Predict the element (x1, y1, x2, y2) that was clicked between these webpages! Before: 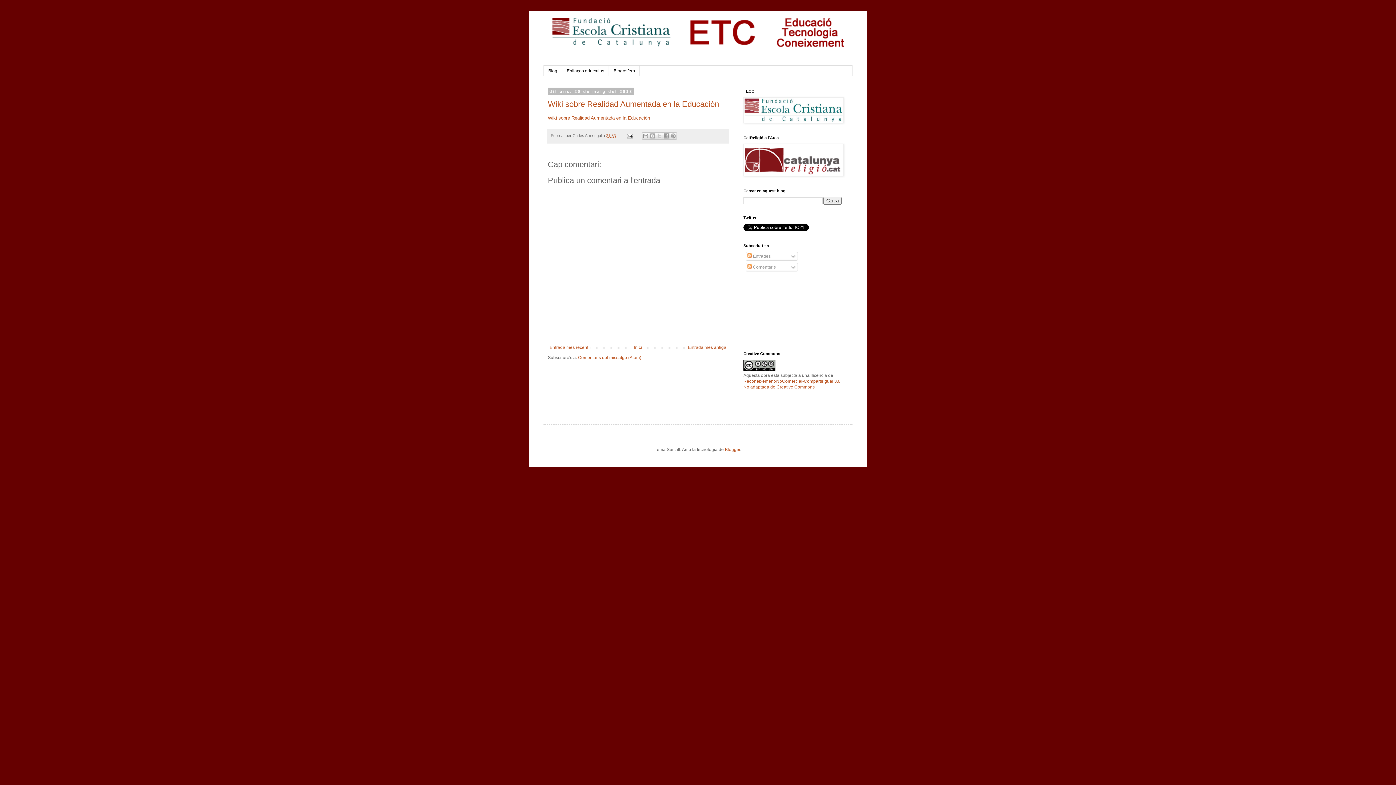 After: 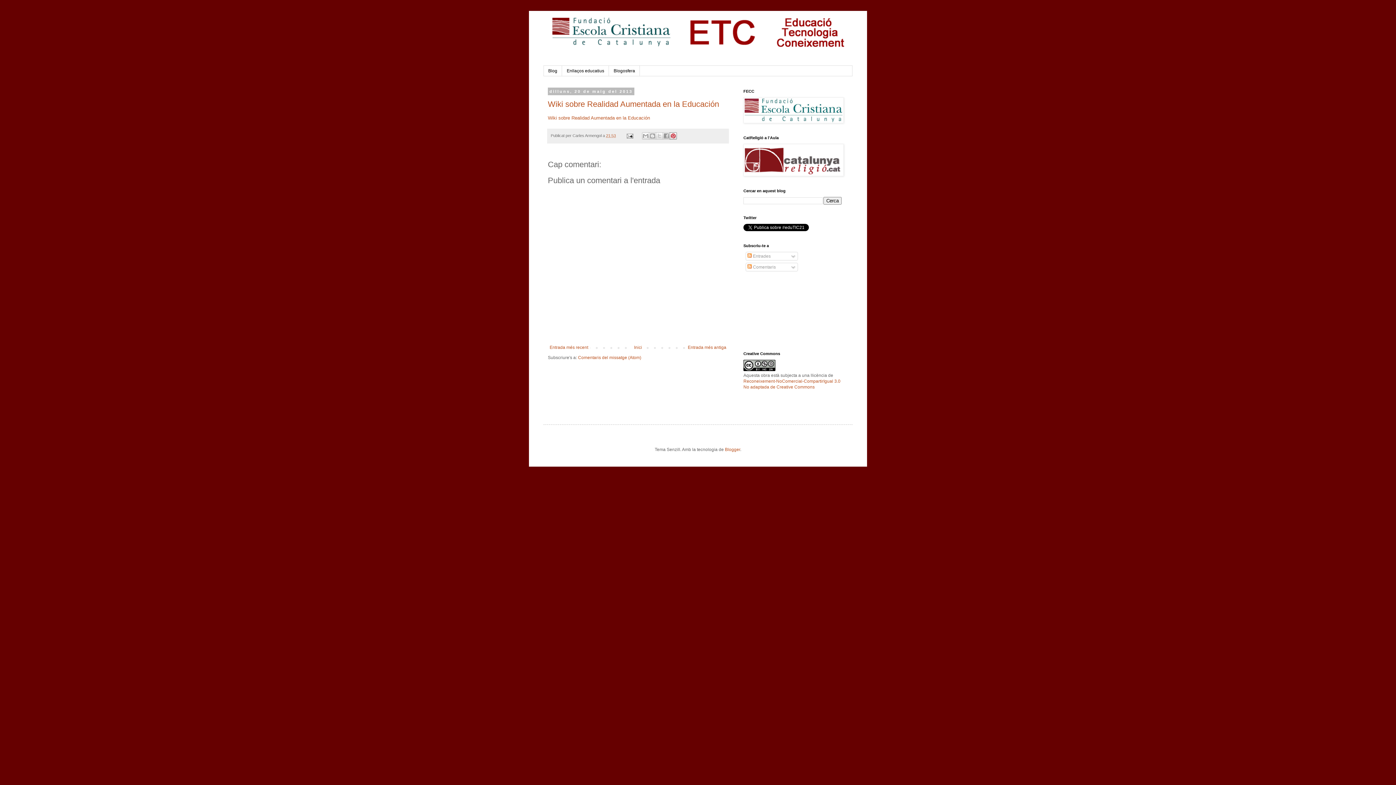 Action: label: Comparteix a Pinterest bbox: (669, 132, 676, 139)